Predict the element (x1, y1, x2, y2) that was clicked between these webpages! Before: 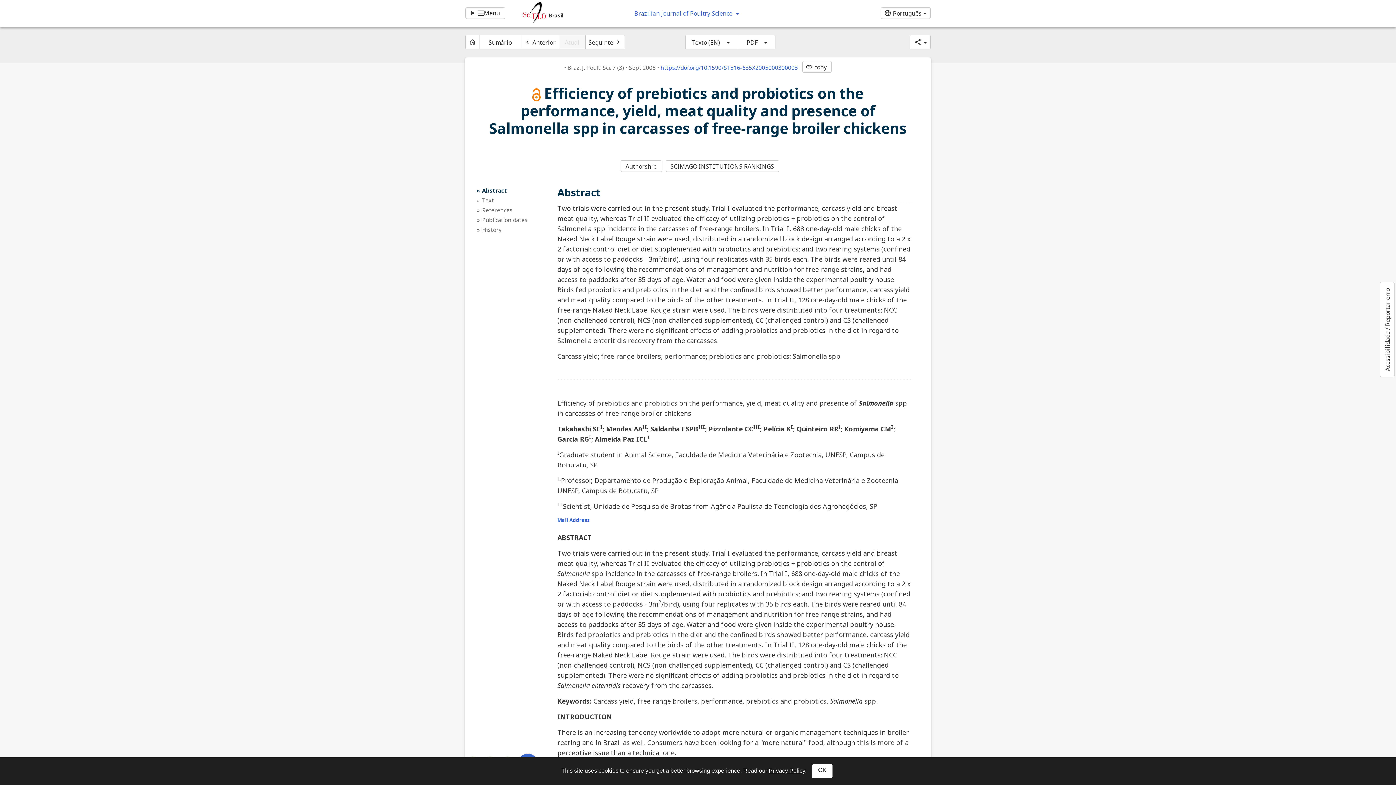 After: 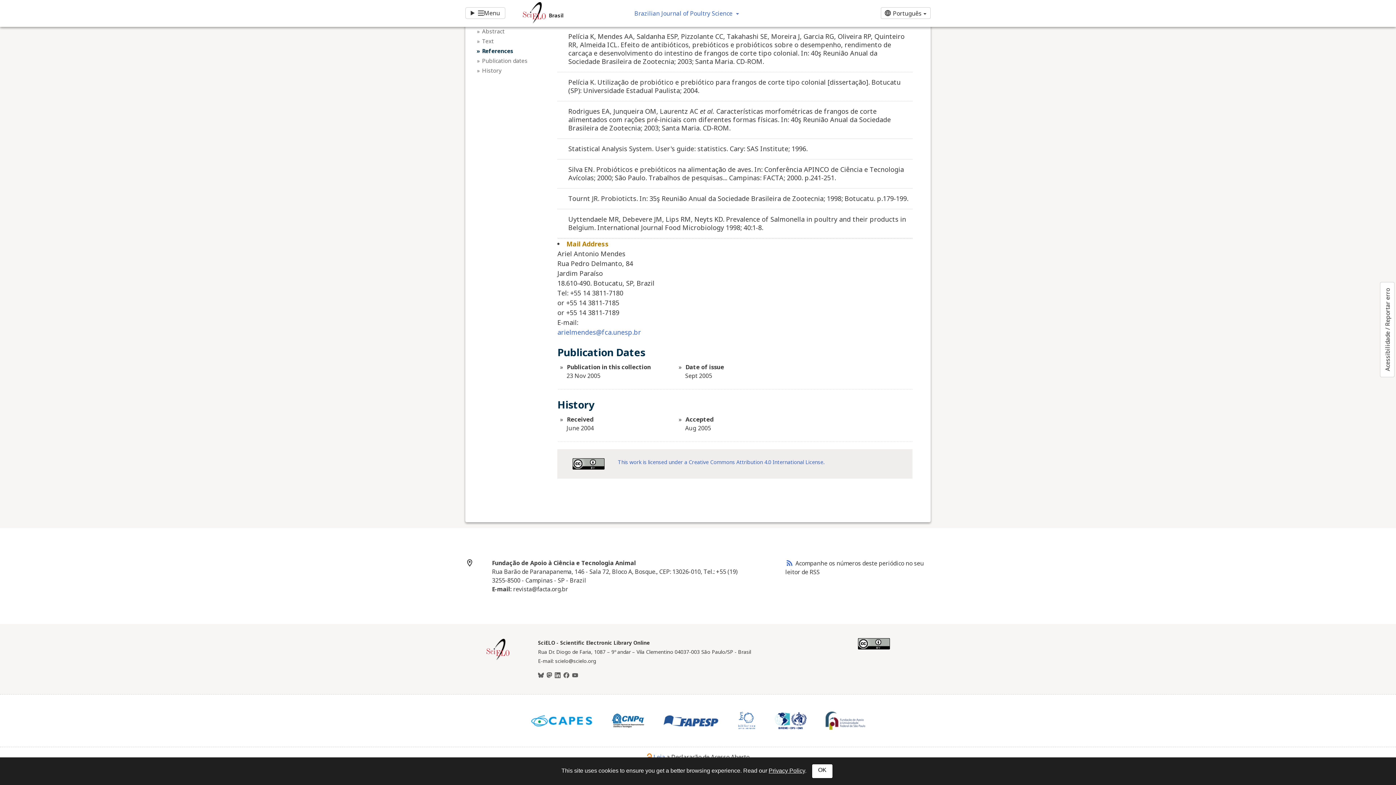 Action: label: History bbox: (482, 225, 548, 233)